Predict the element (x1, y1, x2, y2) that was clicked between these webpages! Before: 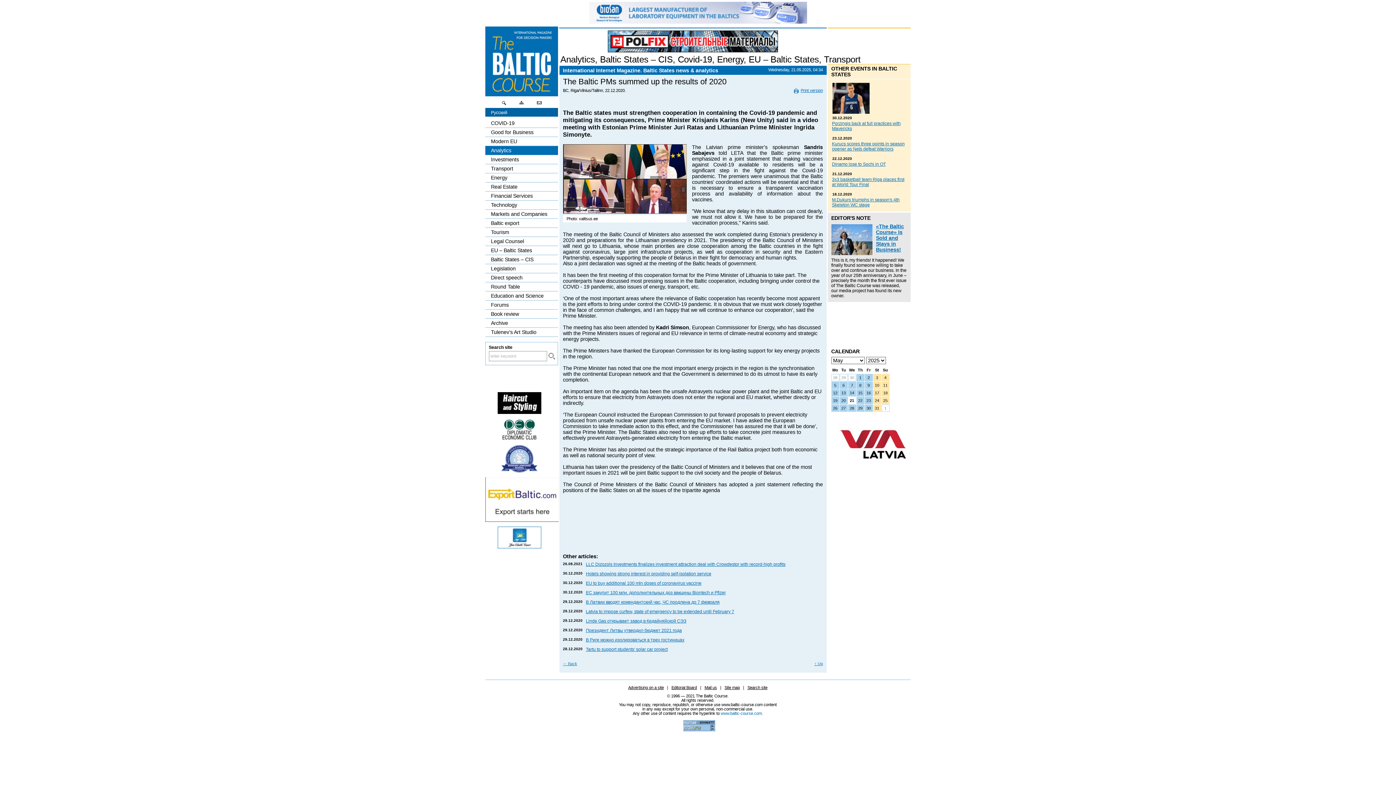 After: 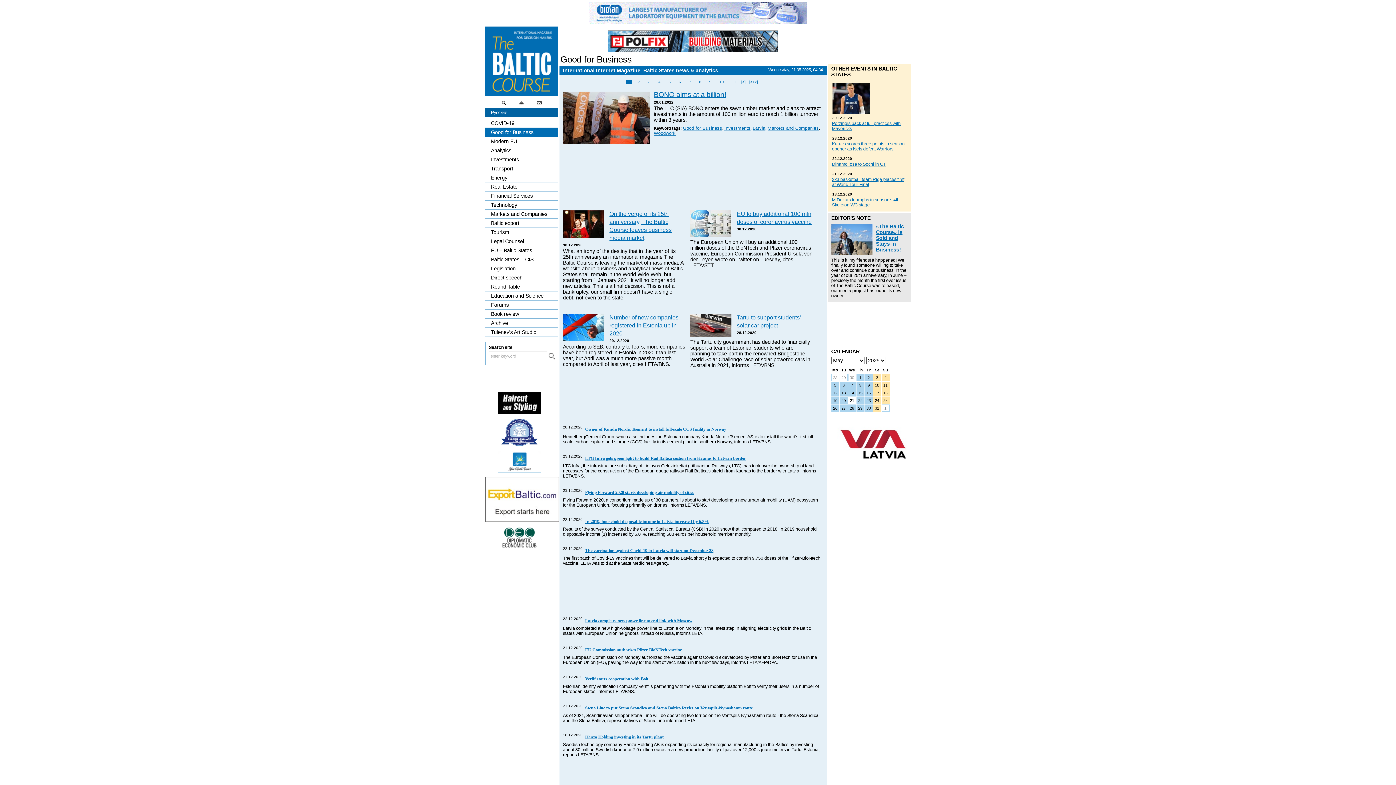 Action: bbox: (485, 128, 558, 137) label: Good for Business